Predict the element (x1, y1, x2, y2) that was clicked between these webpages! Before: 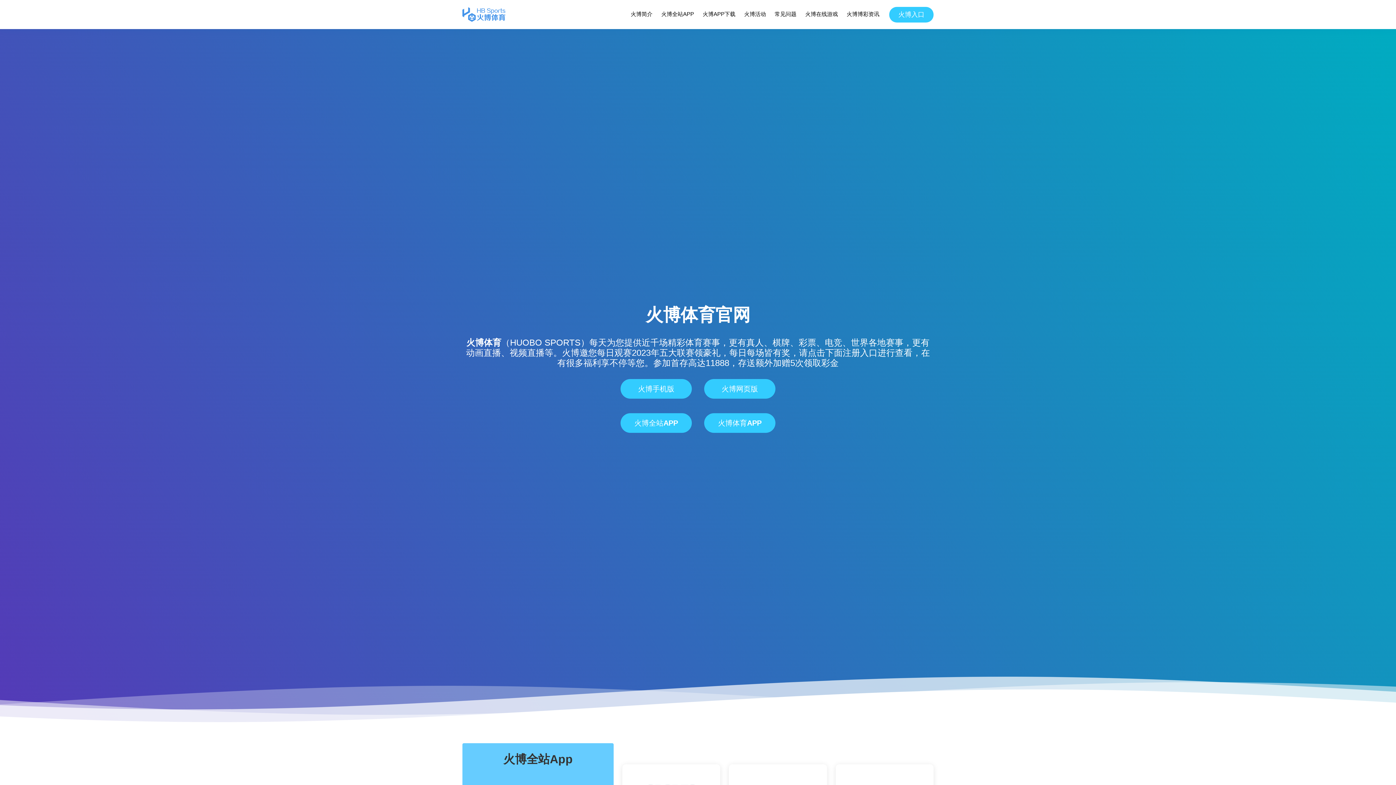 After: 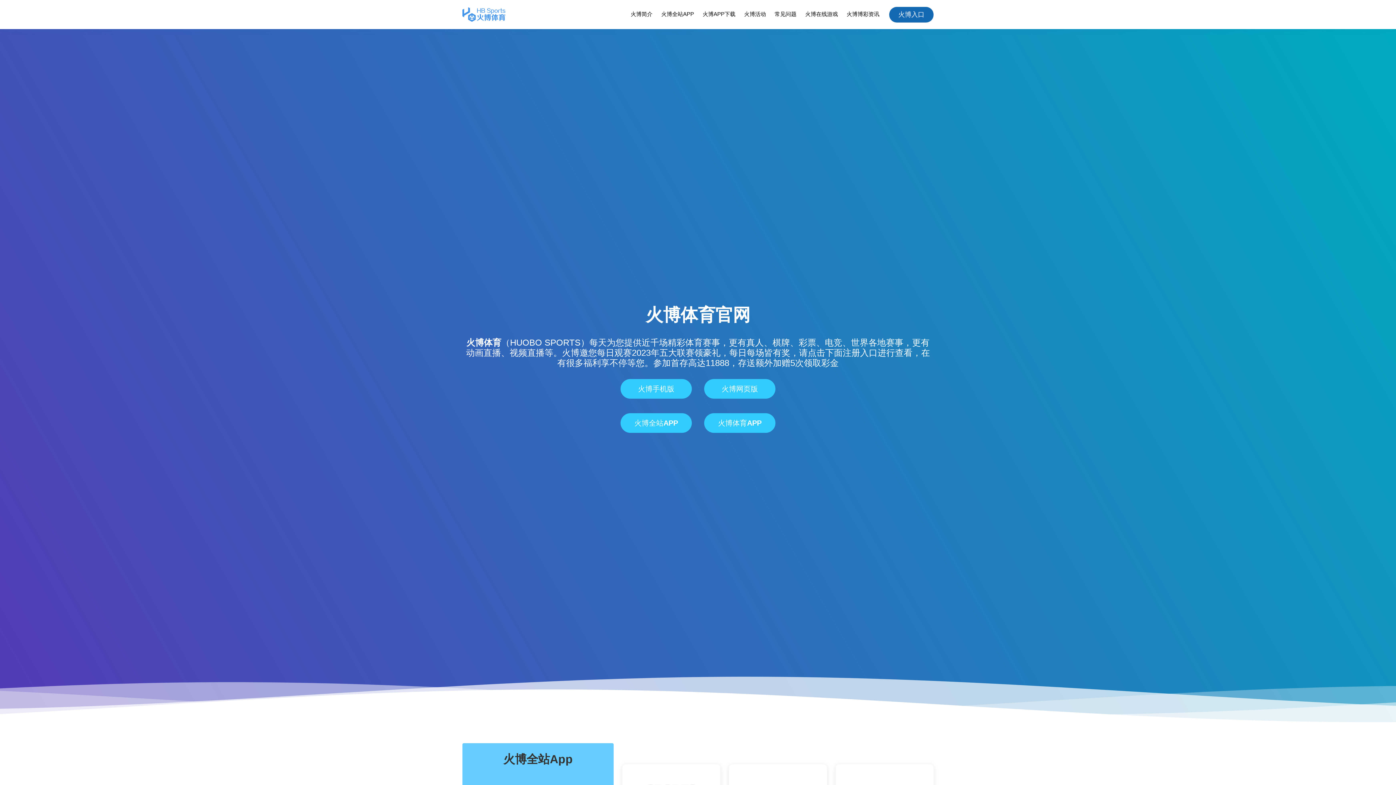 Action: label: 火博入口 bbox: (889, 6, 933, 22)